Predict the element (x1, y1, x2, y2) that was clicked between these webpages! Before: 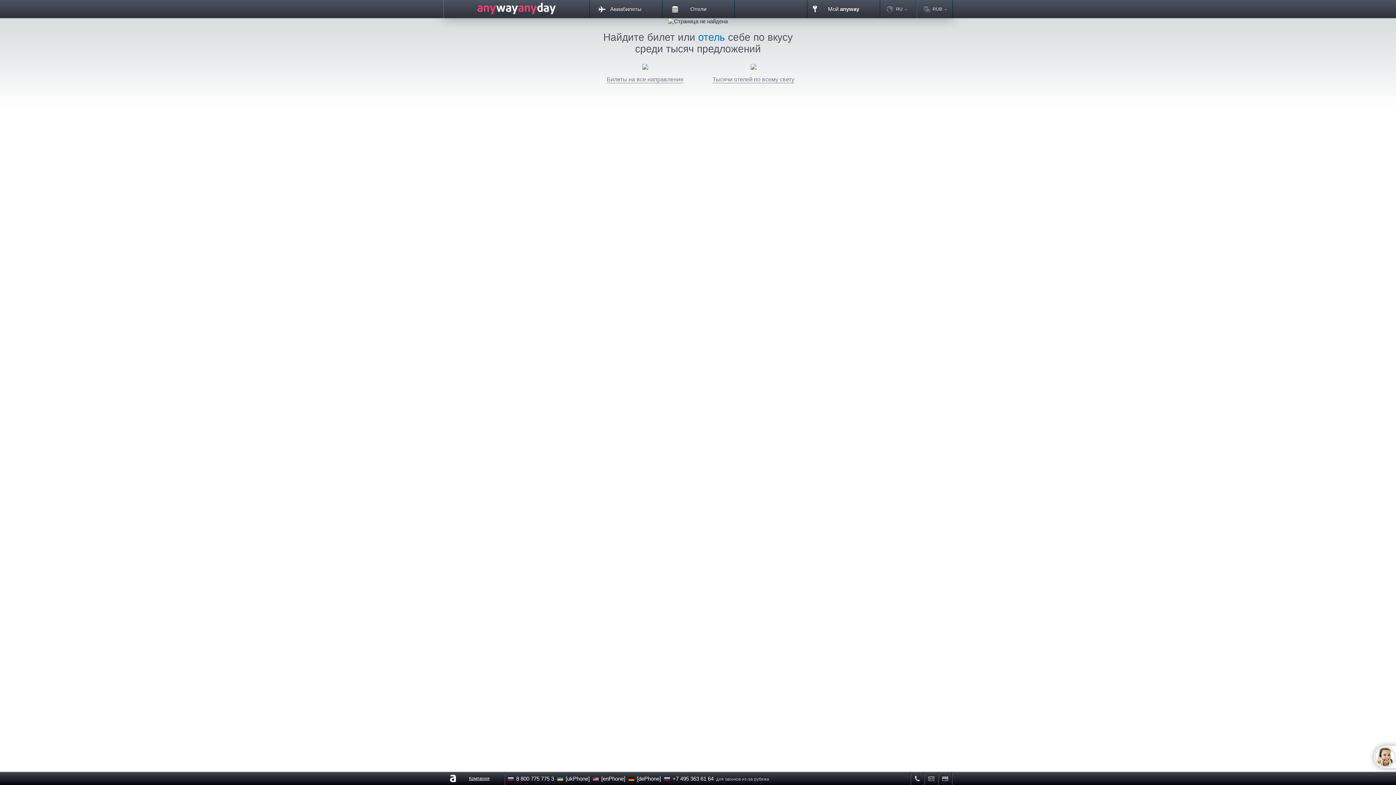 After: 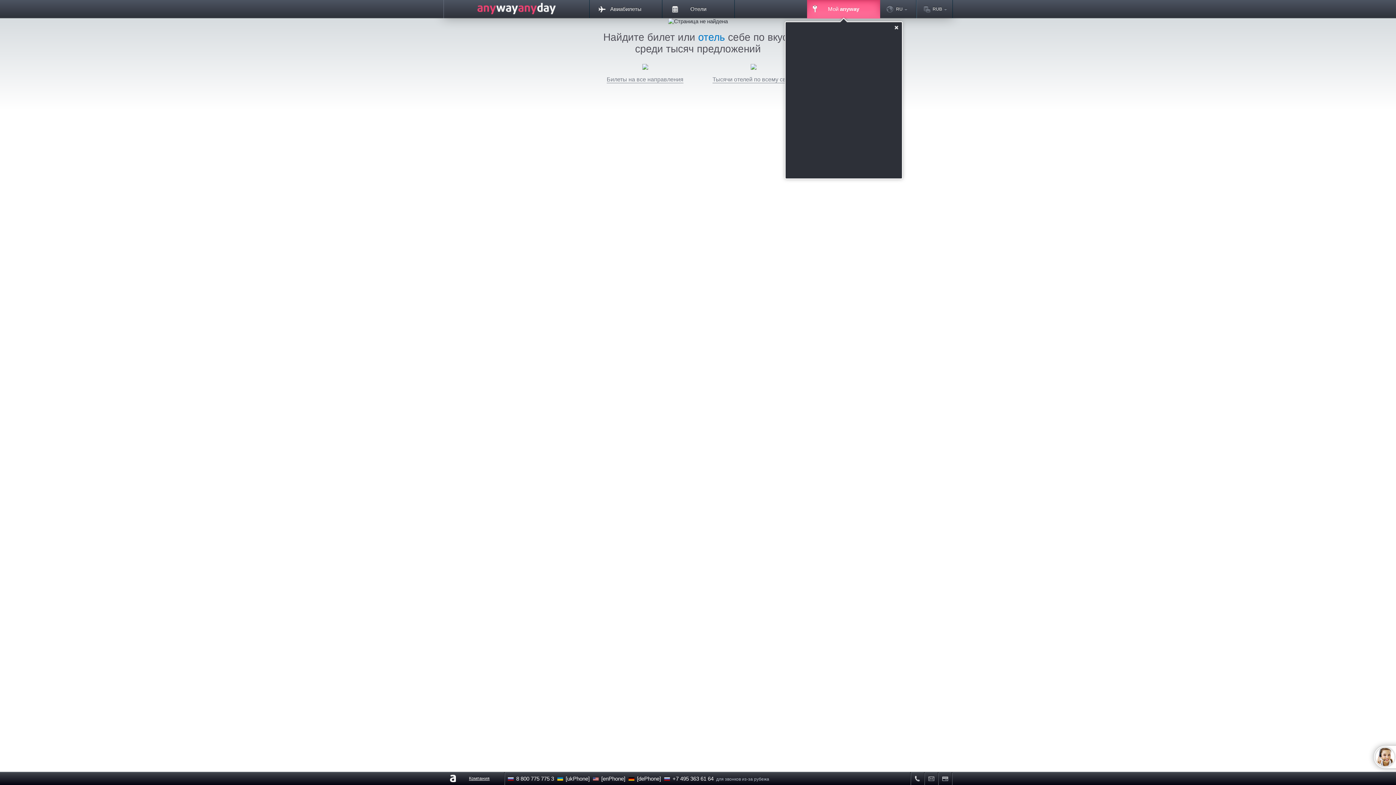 Action: label: Мой anyway bbox: (807, 0, 880, 18)